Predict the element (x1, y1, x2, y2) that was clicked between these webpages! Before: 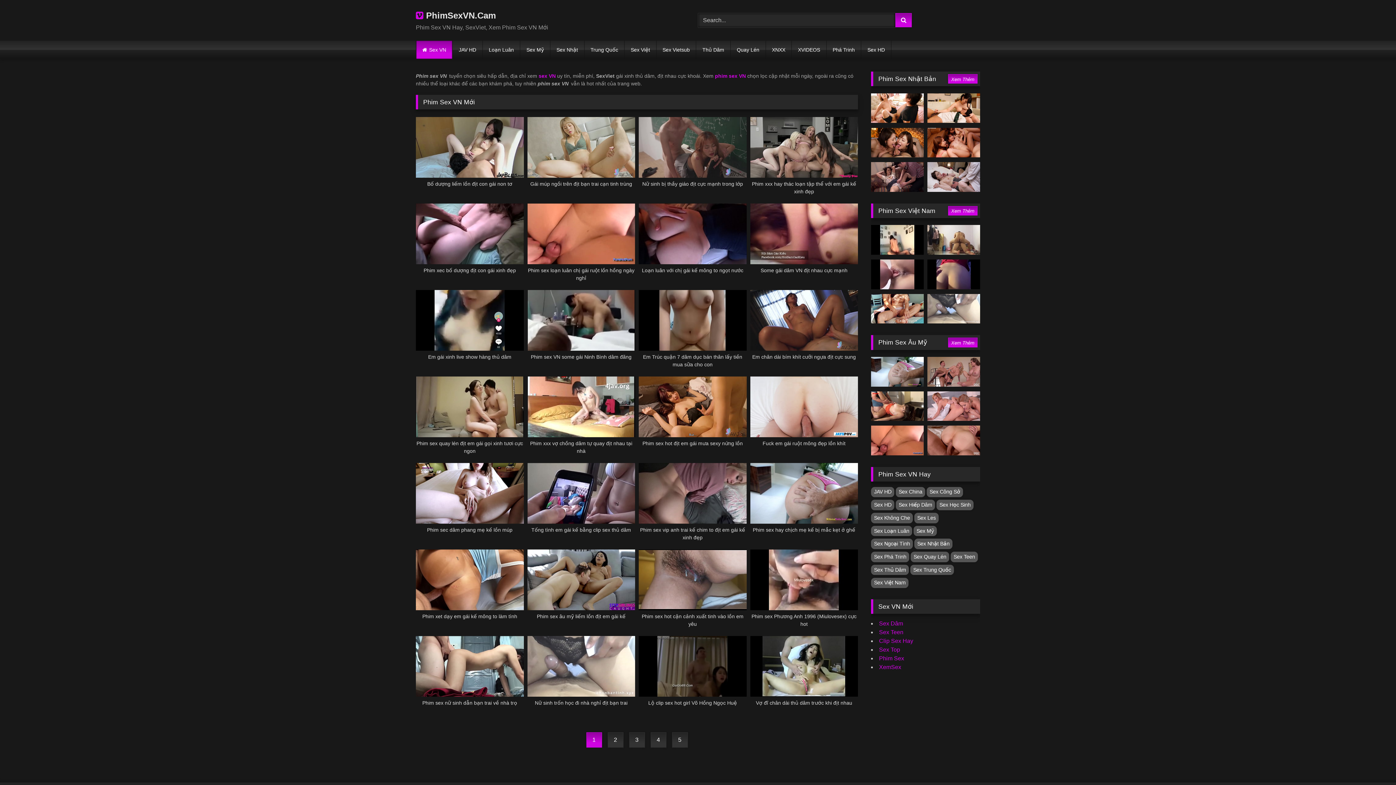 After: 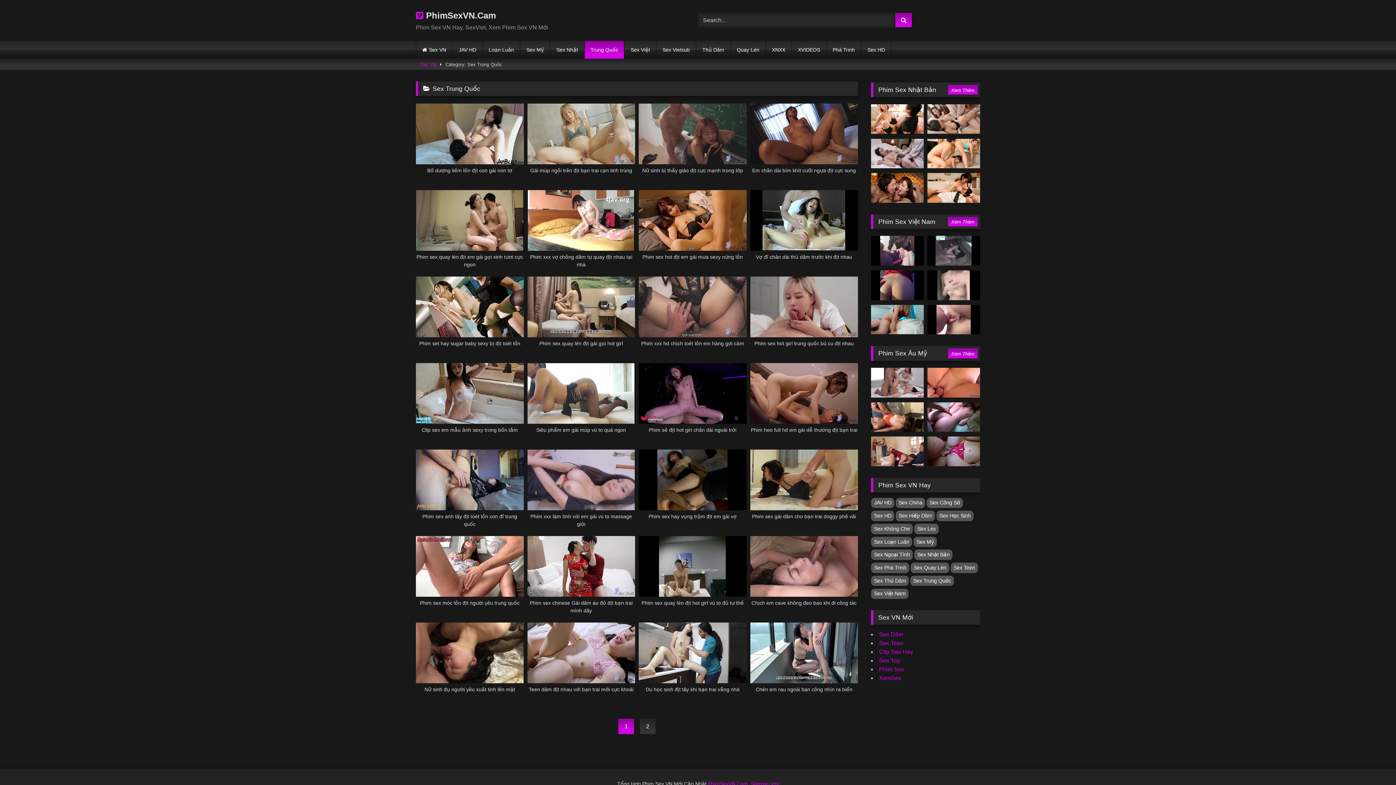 Action: label: Sex Trung Quốc bbox: (910, 565, 954, 575)